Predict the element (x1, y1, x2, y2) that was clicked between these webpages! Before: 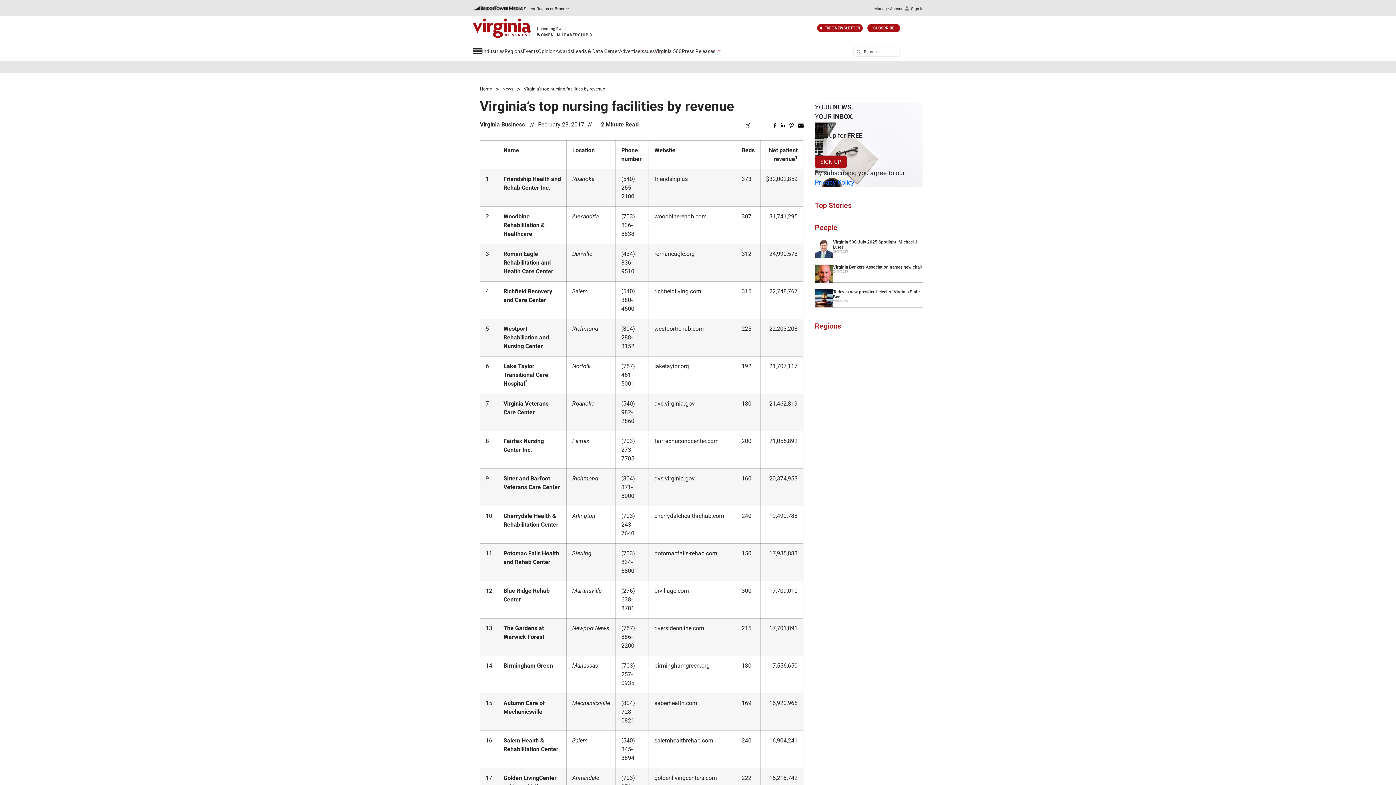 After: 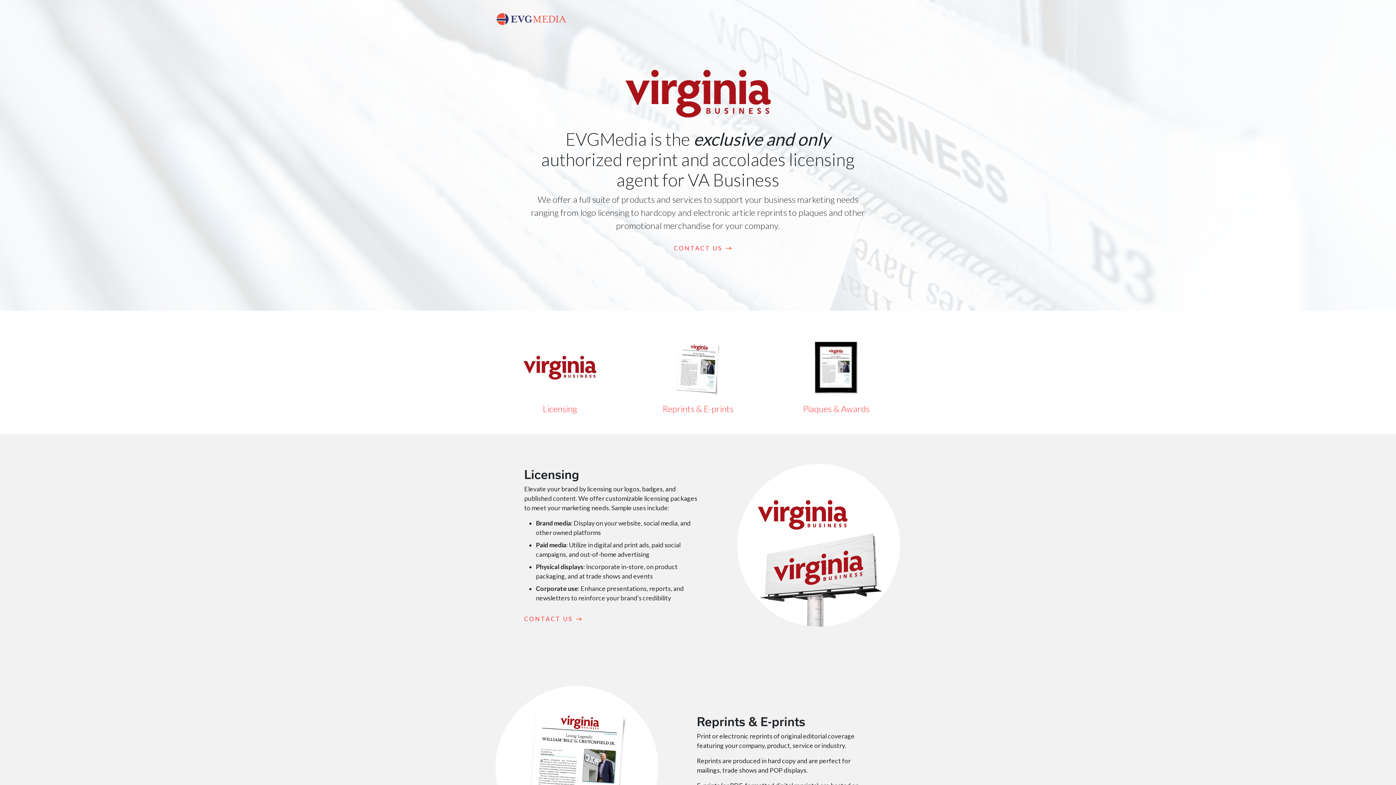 Action: bbox: (555, 48, 573, 54) label: Awards